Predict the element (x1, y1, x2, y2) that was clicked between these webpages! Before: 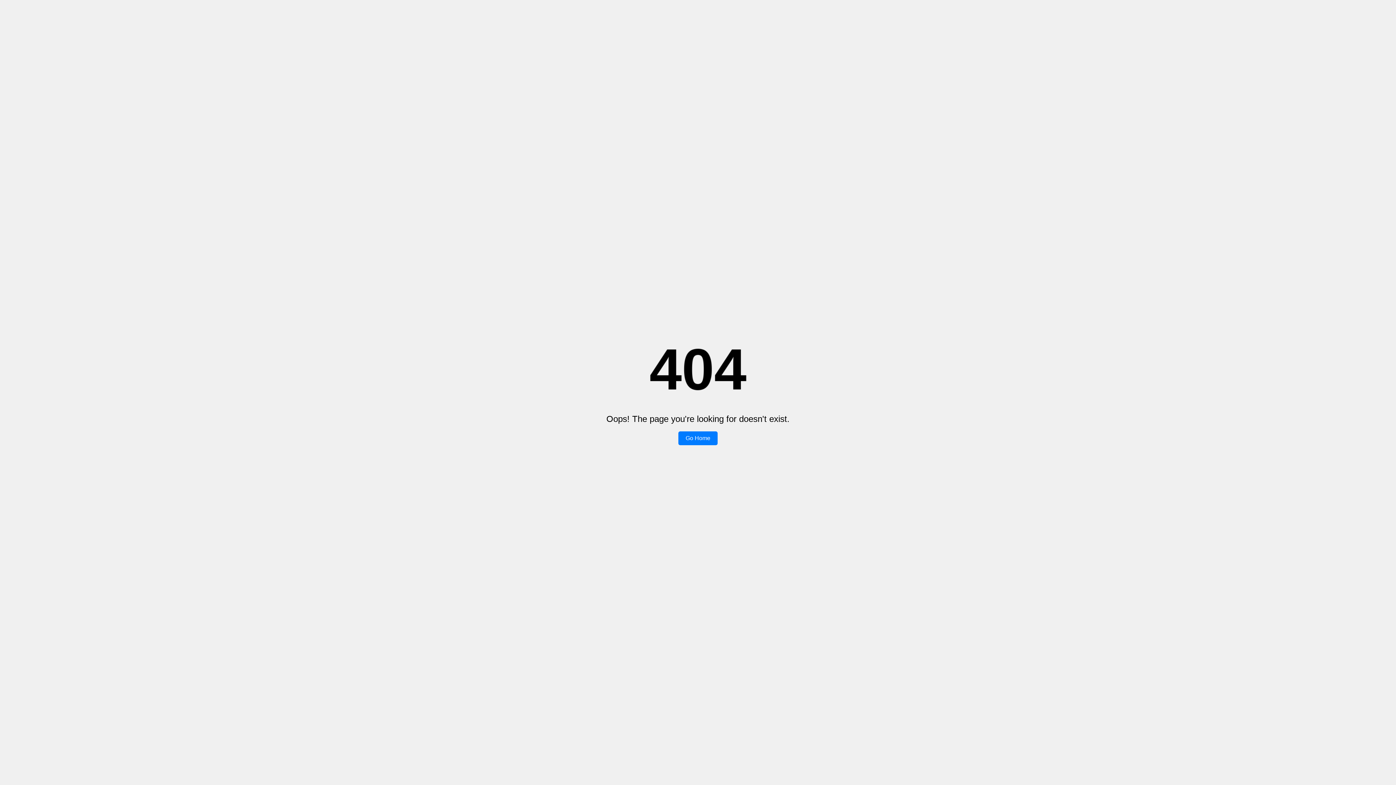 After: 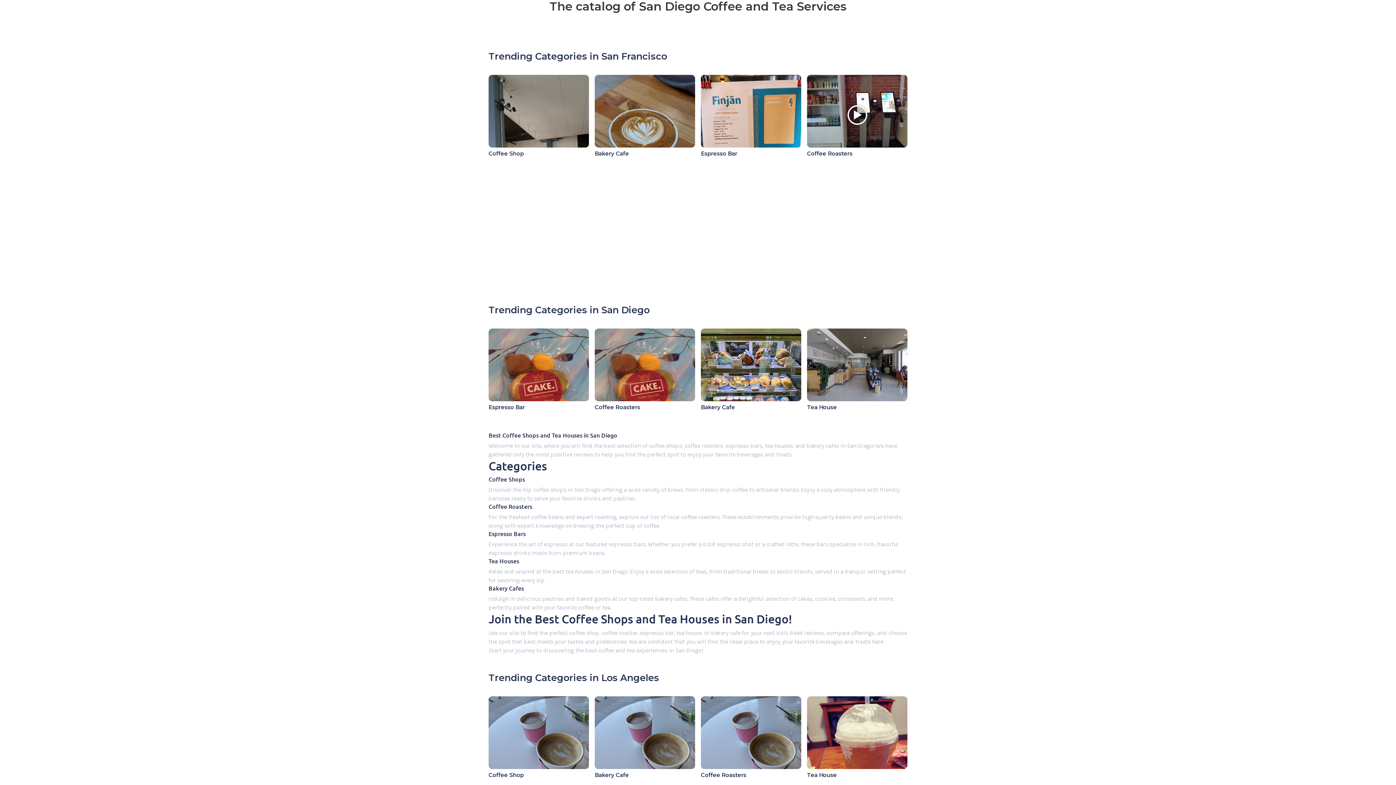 Action: label: Go Home bbox: (678, 431, 717, 445)